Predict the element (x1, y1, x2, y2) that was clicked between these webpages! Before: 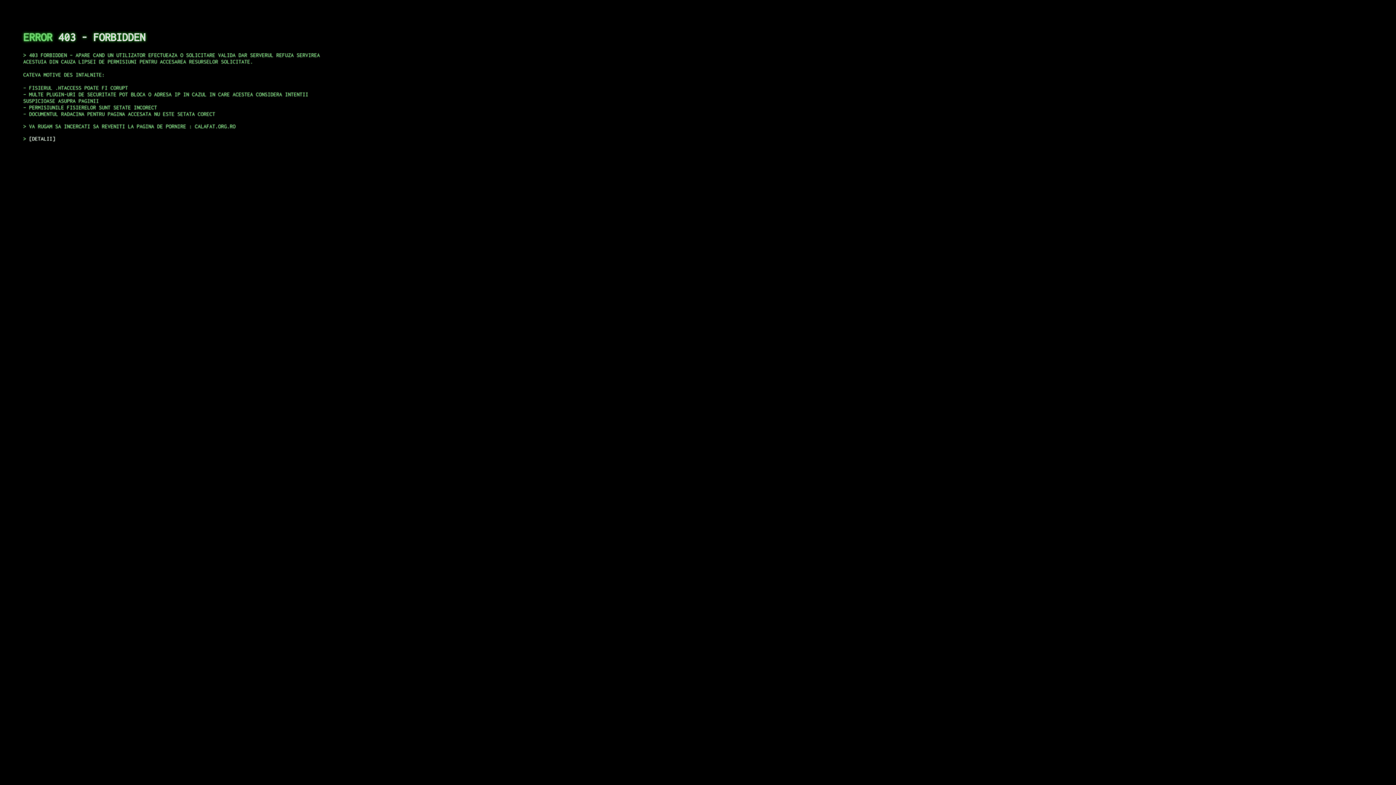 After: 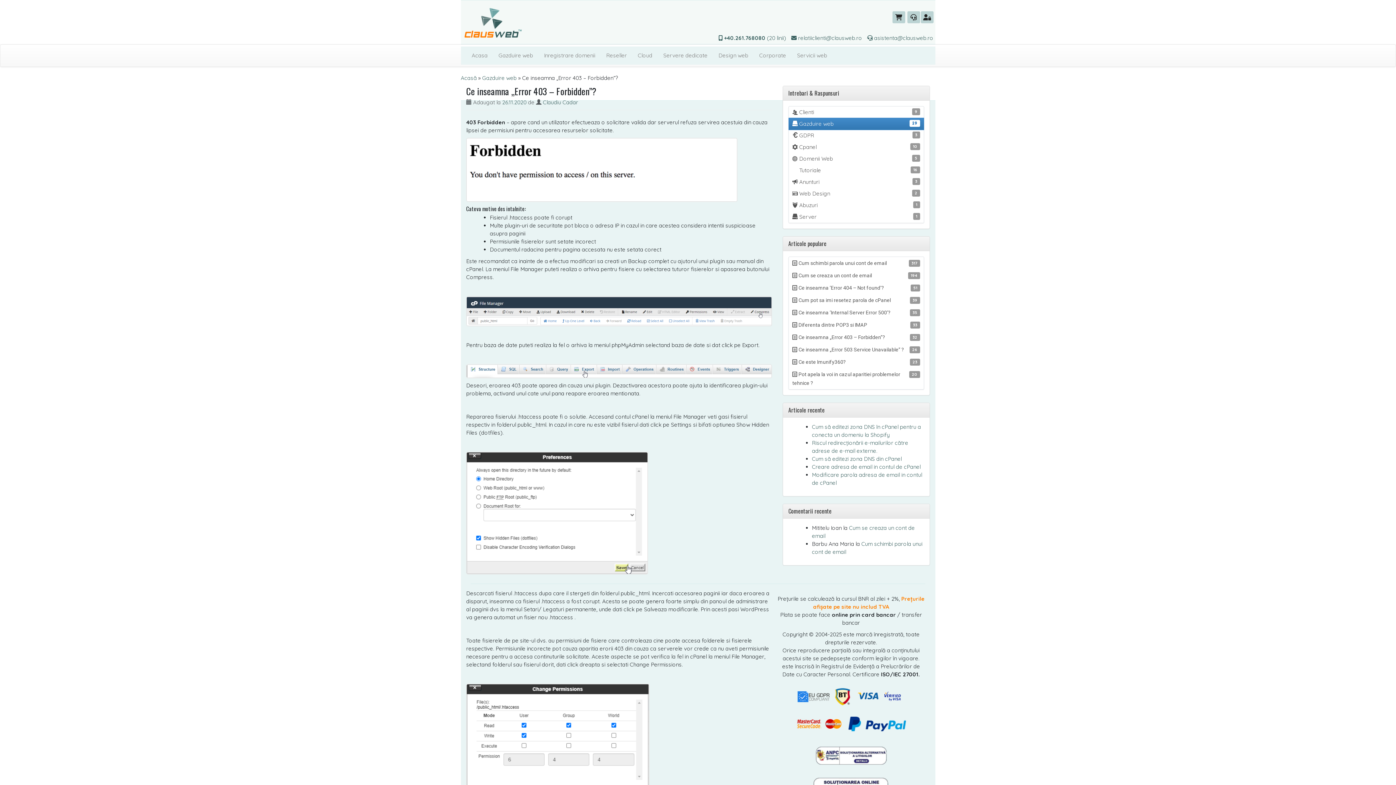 Action: label: DETALII bbox: (29, 135, 55, 141)